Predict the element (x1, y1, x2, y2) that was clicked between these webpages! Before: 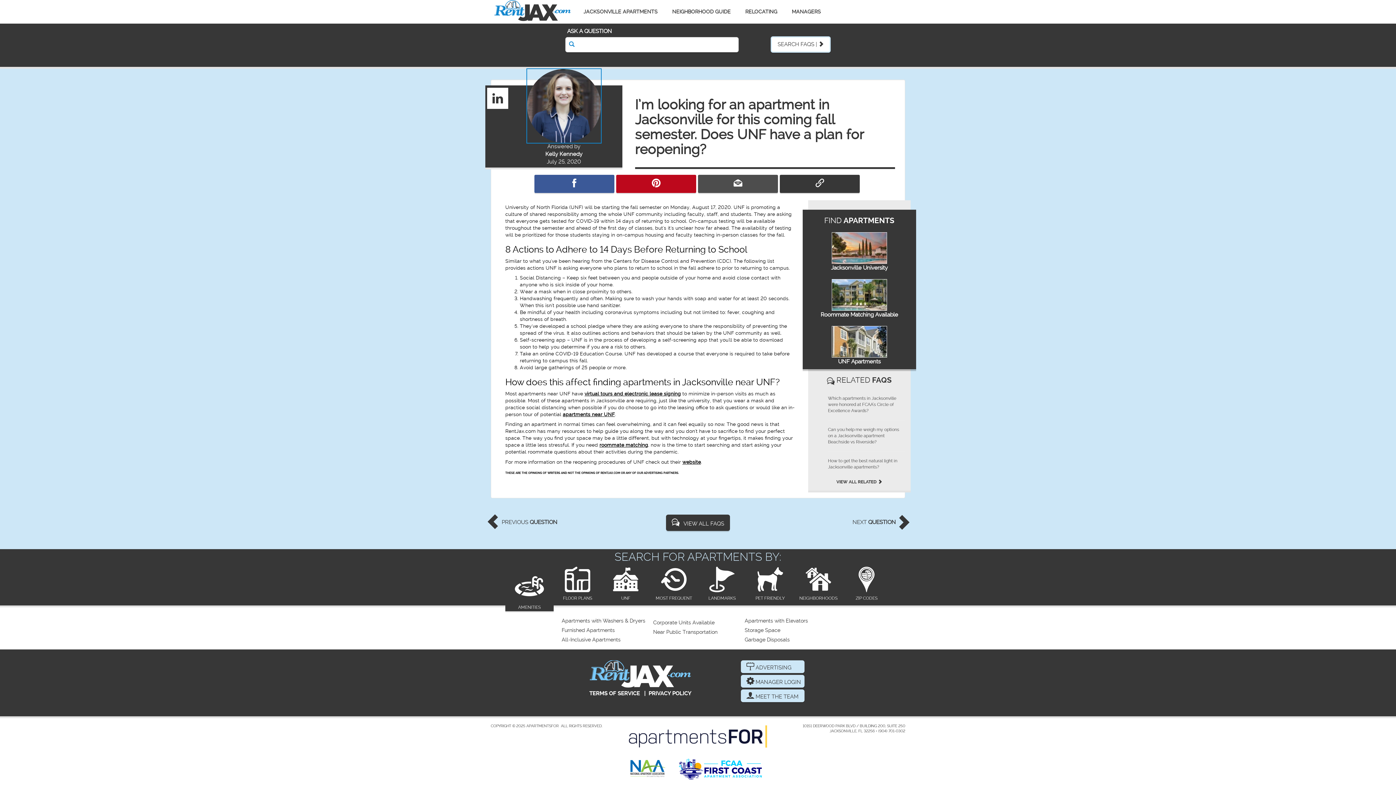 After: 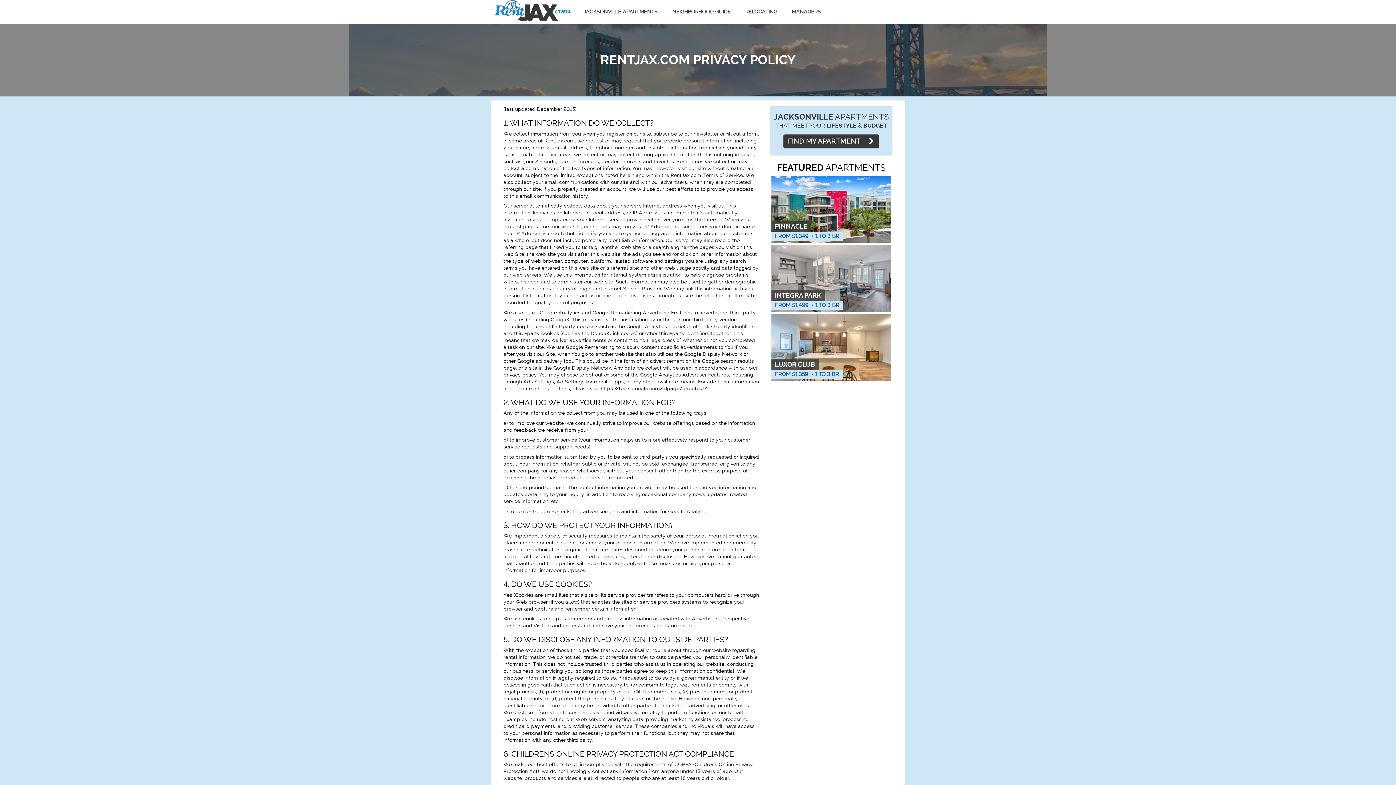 Action: bbox: (648, 690, 691, 697) label: PRIVACY POLICY